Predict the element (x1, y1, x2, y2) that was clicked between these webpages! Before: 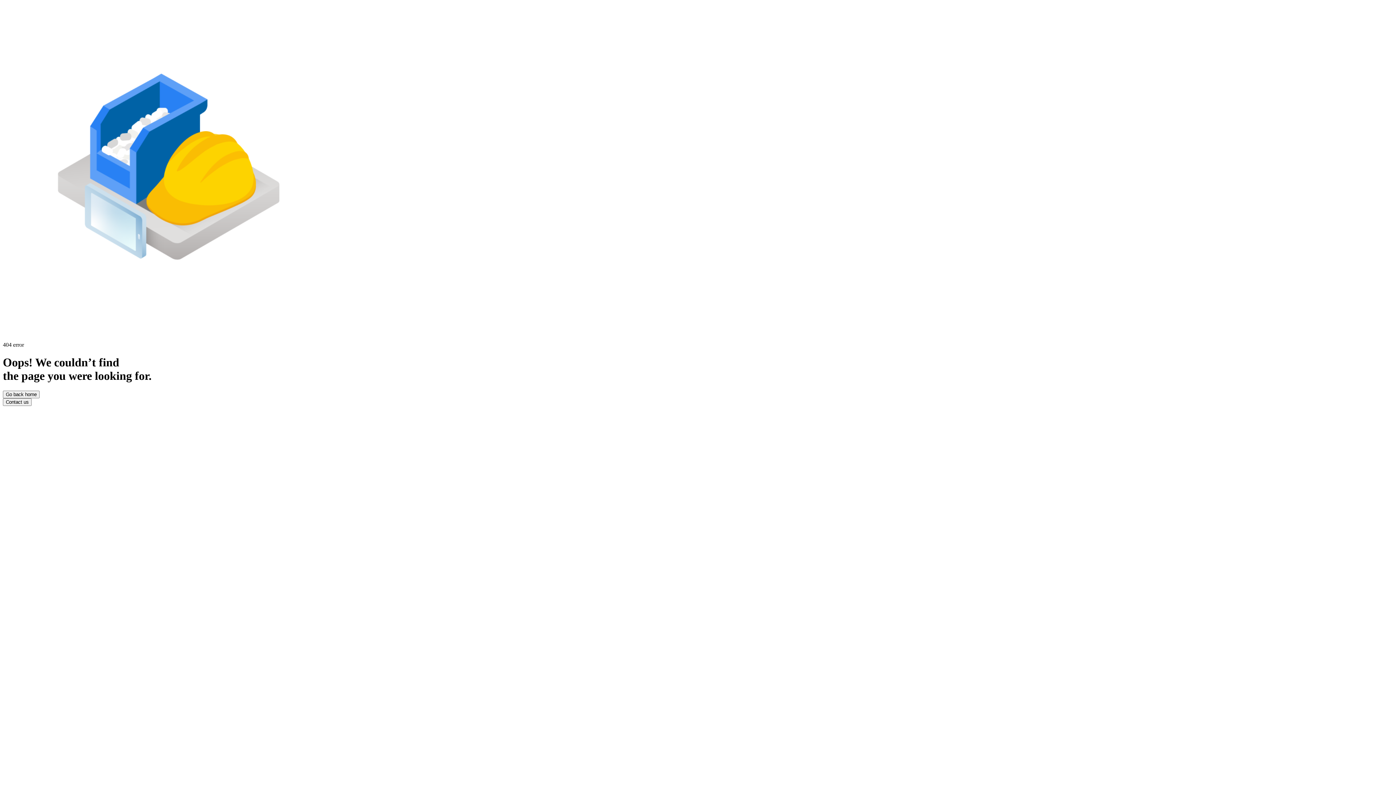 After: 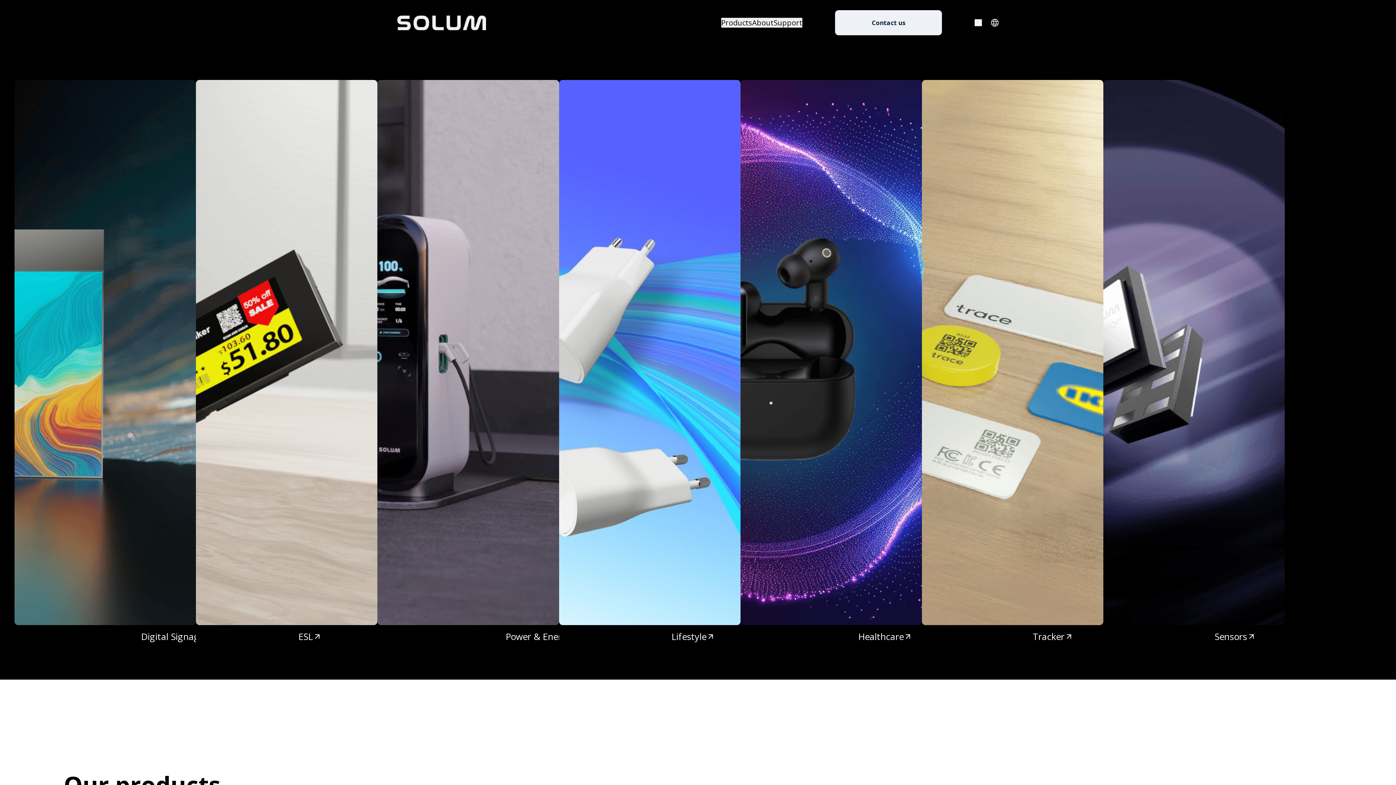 Action: label: Go back home bbox: (2, 390, 39, 398)